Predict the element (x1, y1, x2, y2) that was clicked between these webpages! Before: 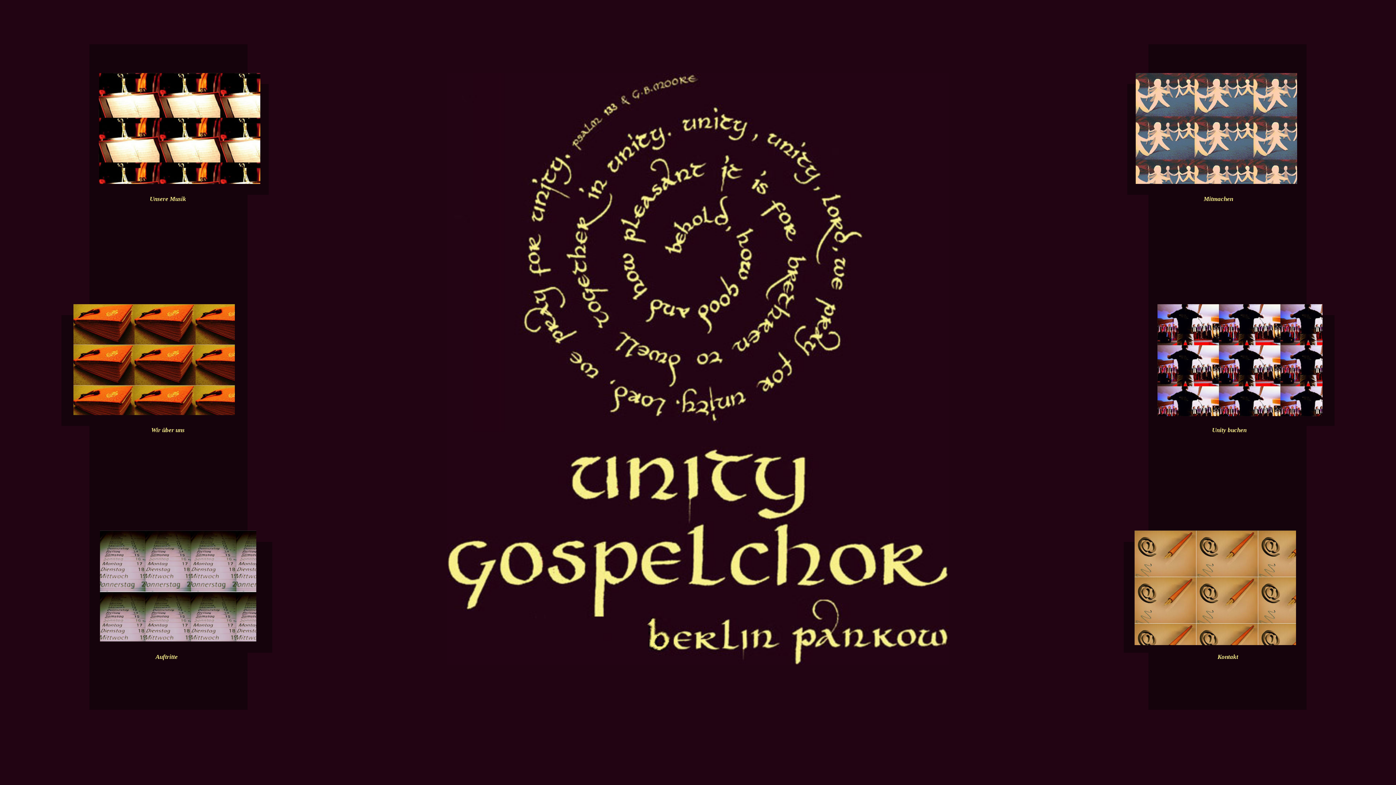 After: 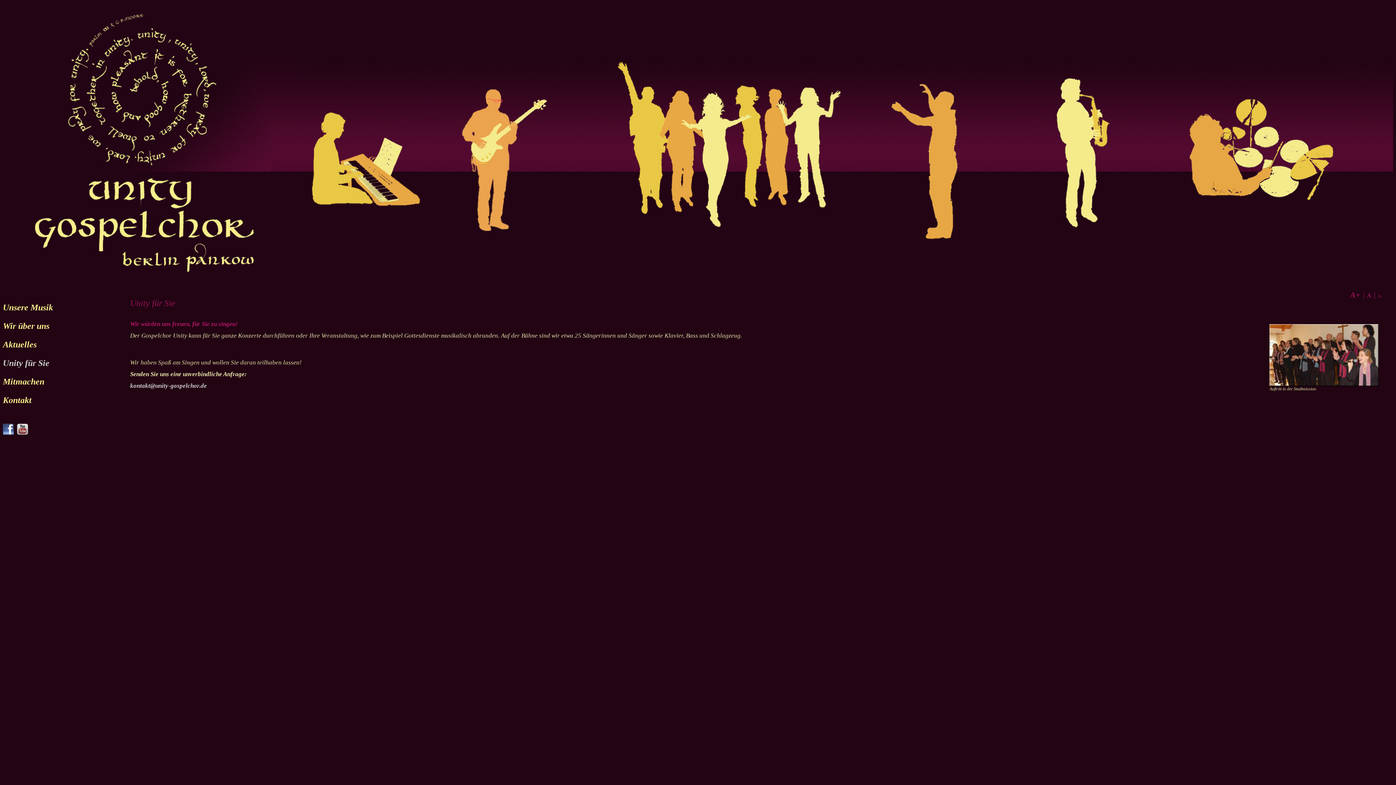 Action: bbox: (1157, 304, 1322, 416)